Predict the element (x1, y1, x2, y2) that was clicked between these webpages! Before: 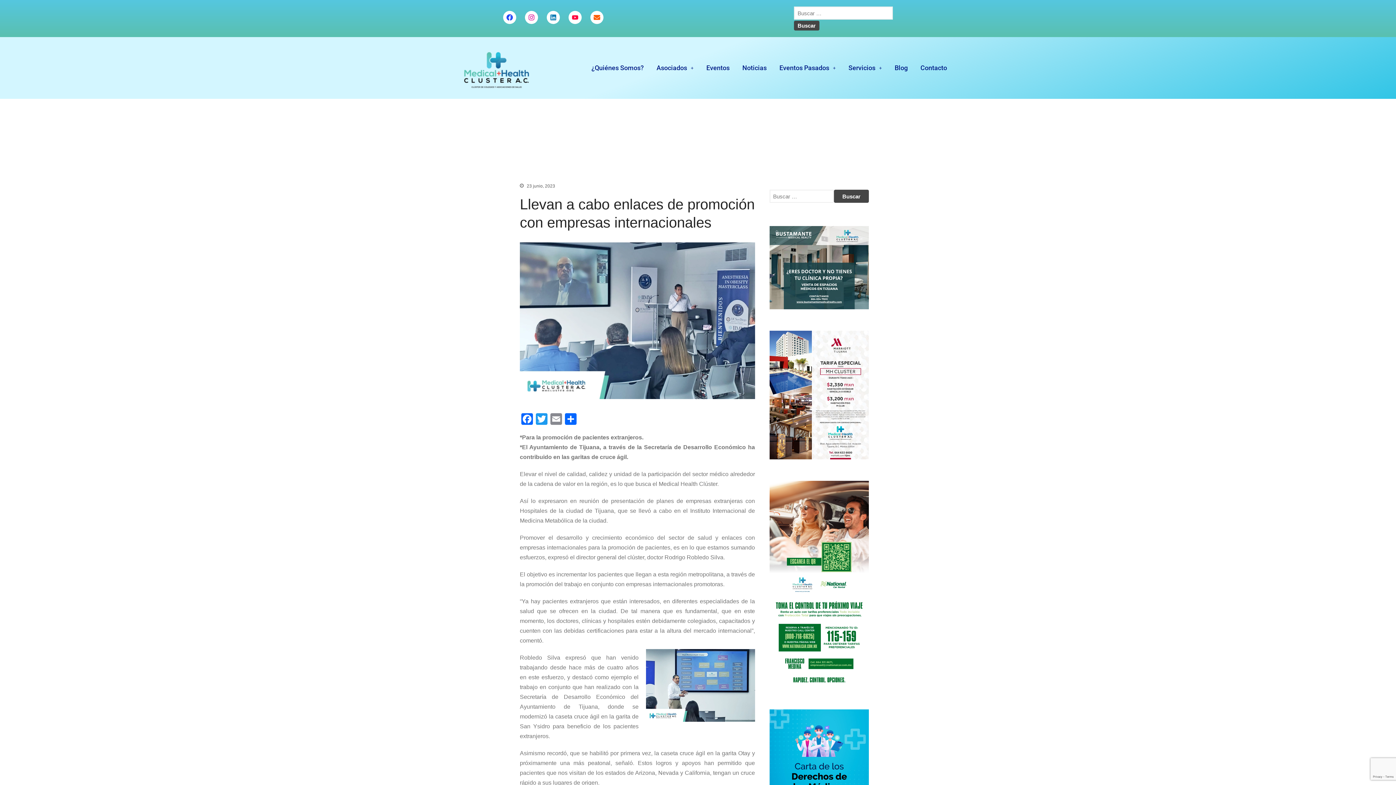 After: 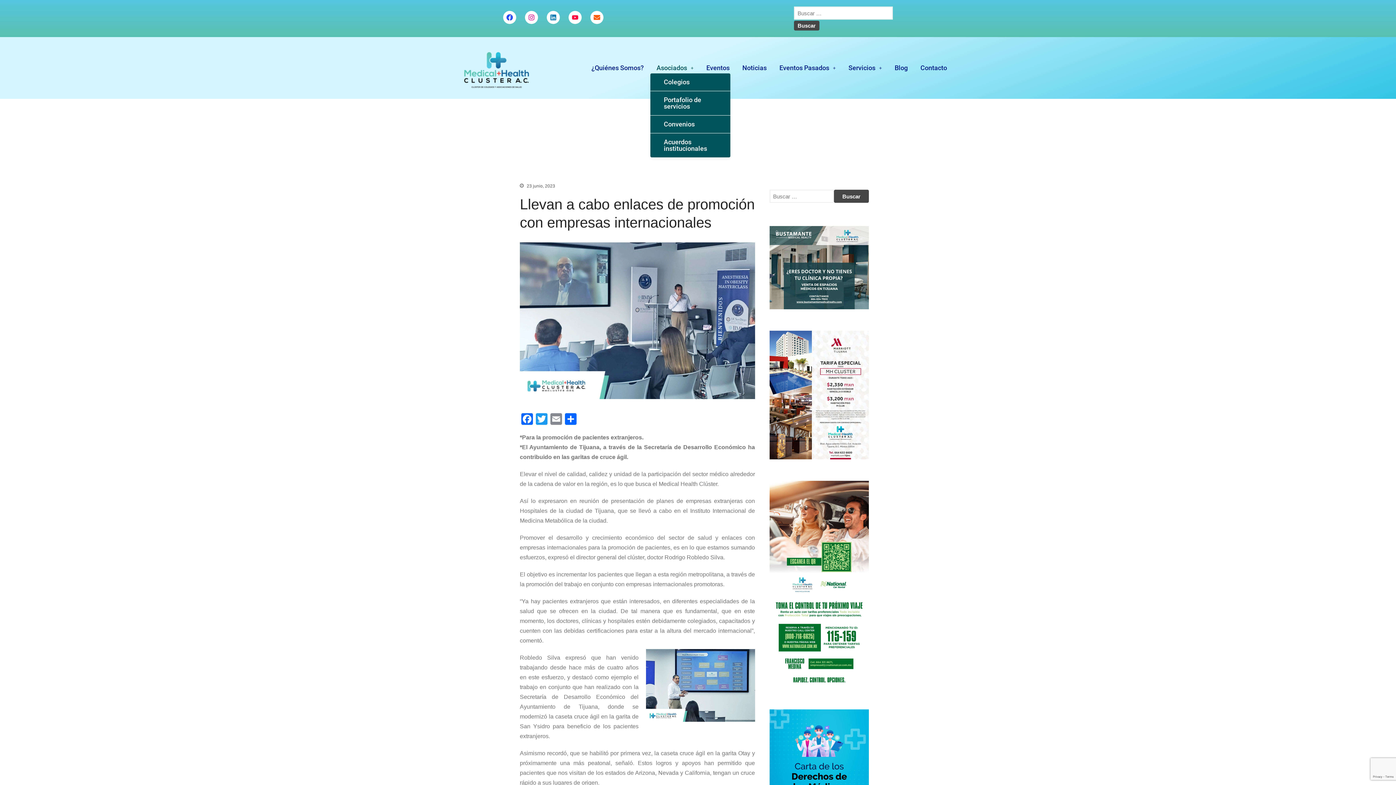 Action: bbox: (650, 48, 699, 88) label: Asociados